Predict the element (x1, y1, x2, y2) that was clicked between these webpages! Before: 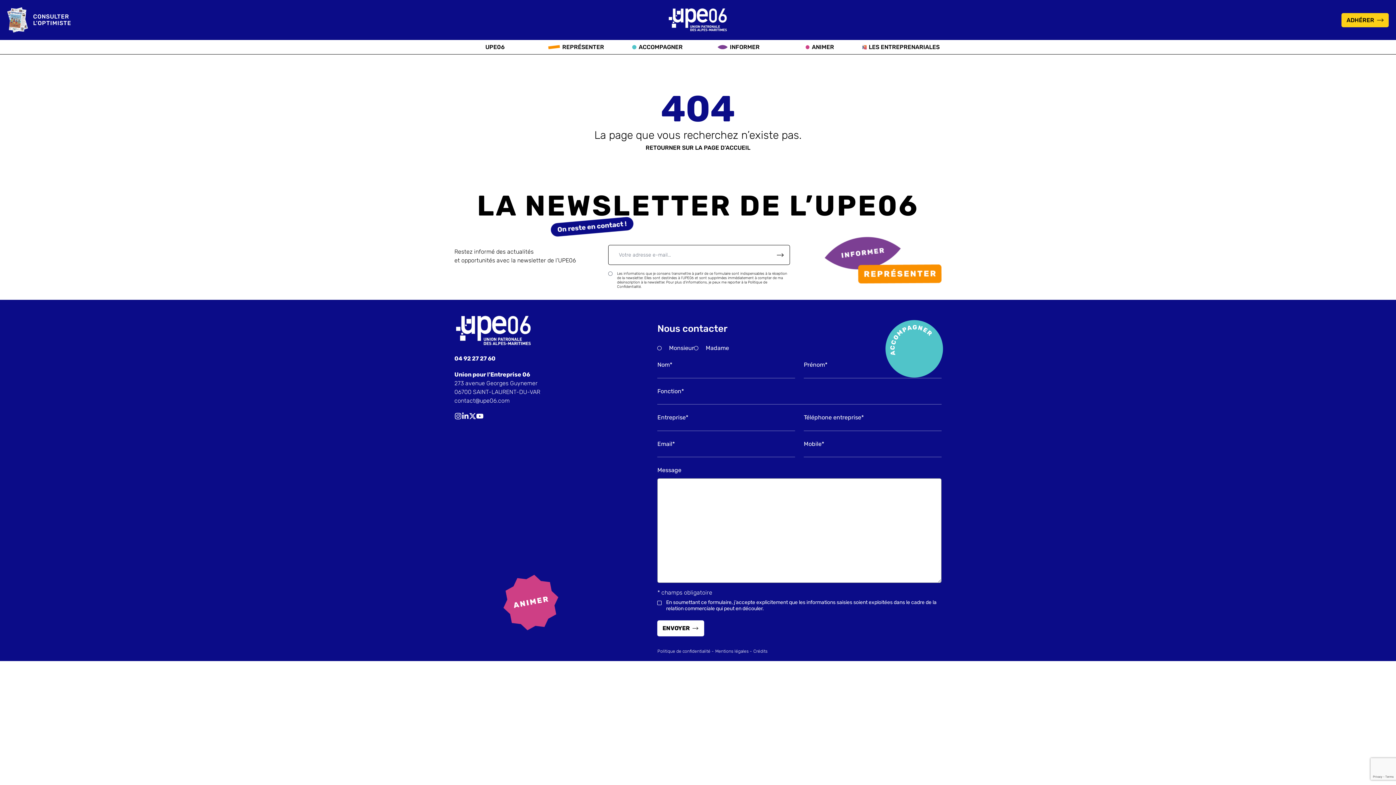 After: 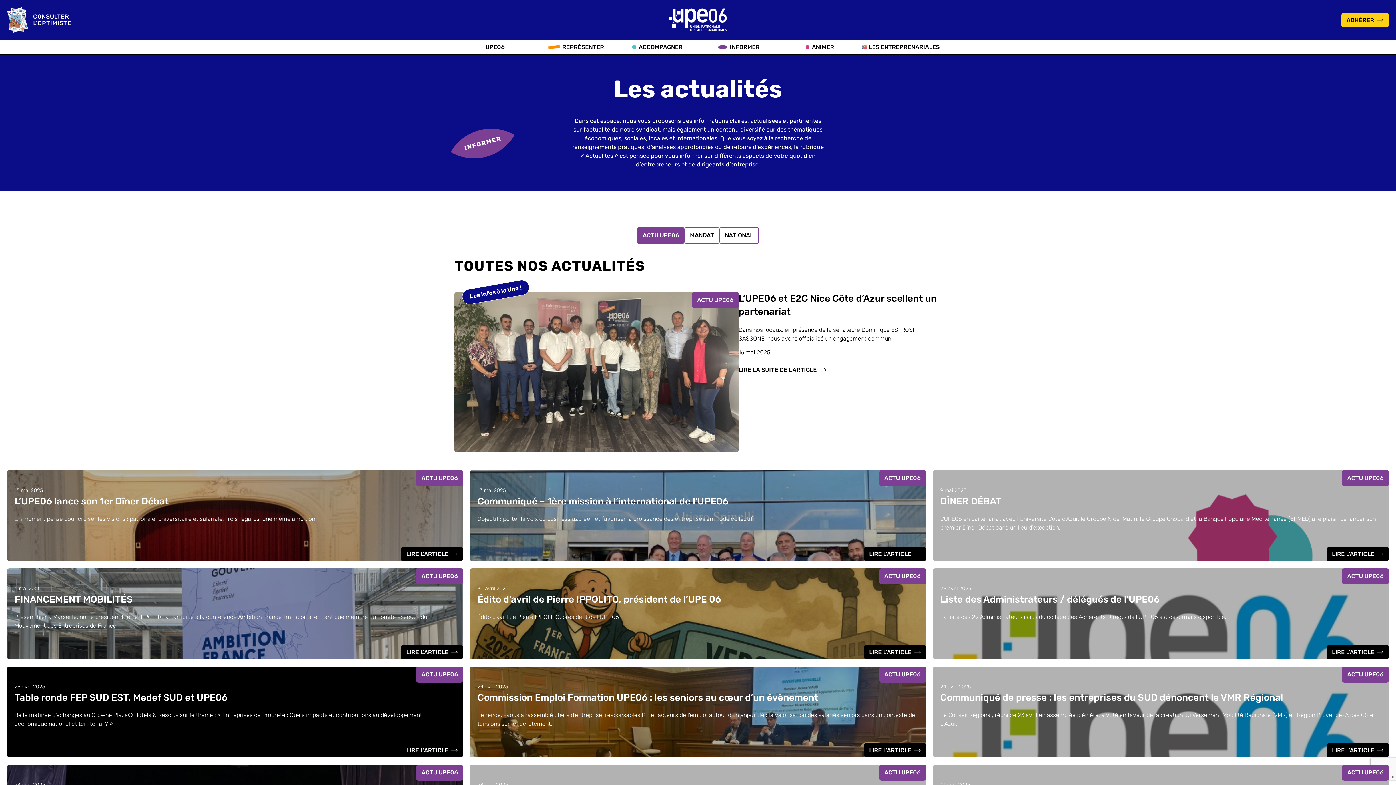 Action: bbox: (717, 40, 759, 54) label: INFORMER